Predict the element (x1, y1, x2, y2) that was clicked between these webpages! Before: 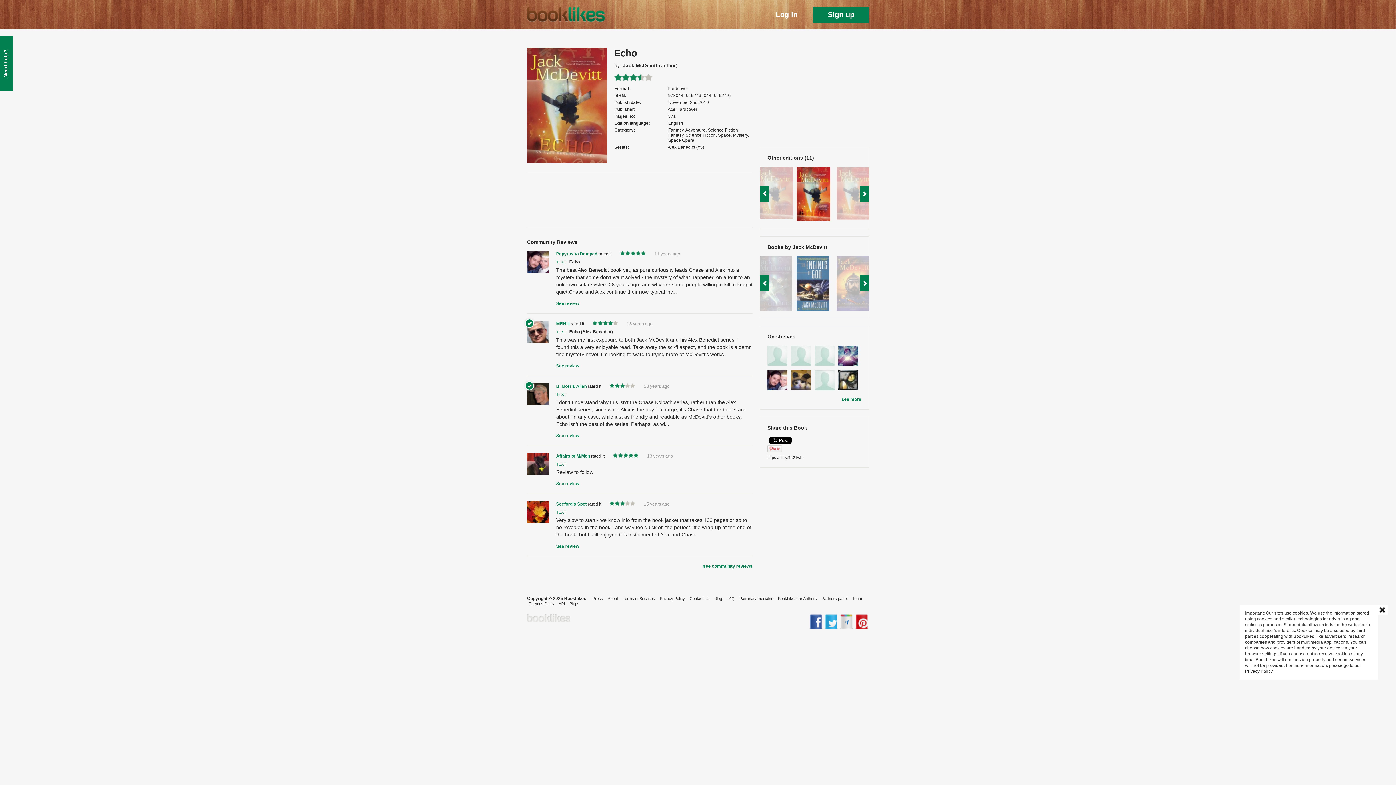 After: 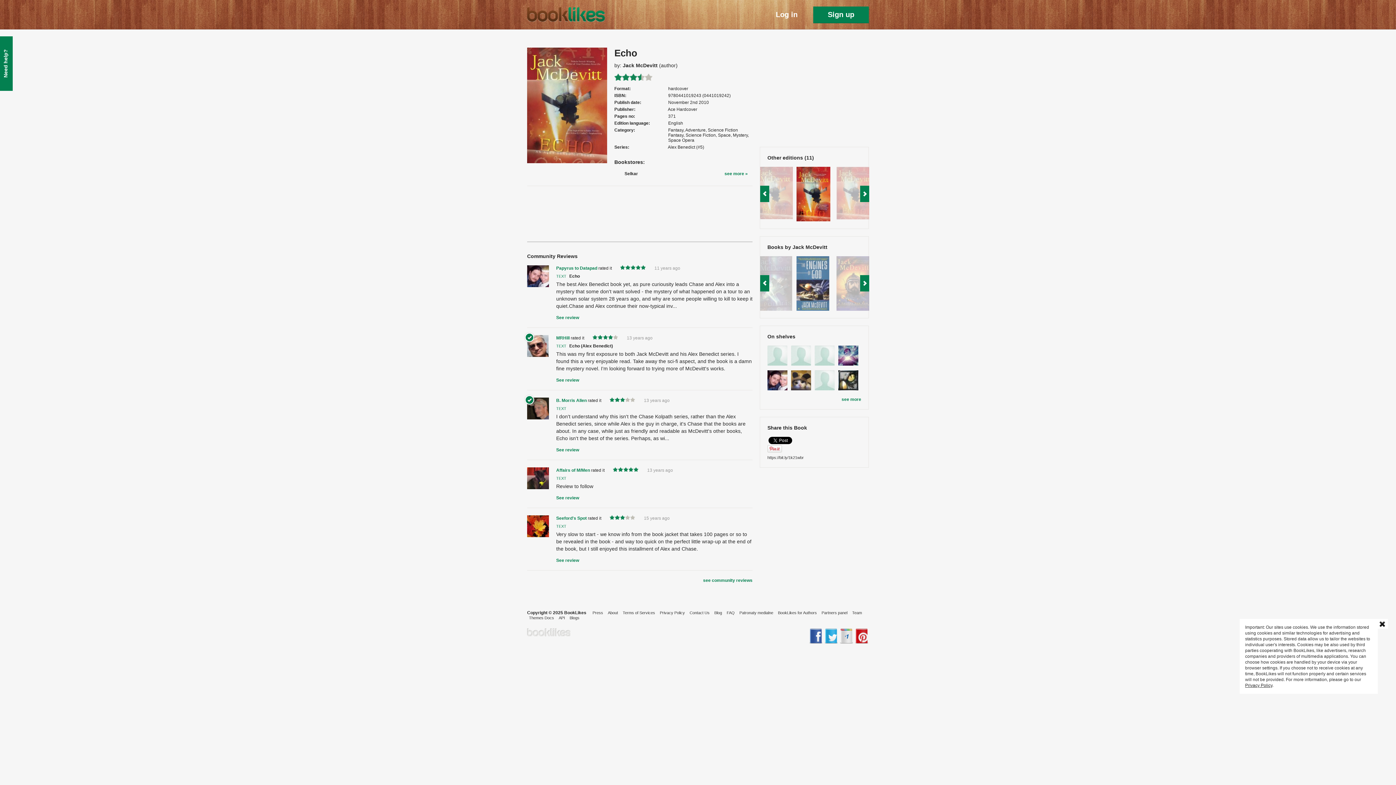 Action: bbox: (527, 383, 549, 405)